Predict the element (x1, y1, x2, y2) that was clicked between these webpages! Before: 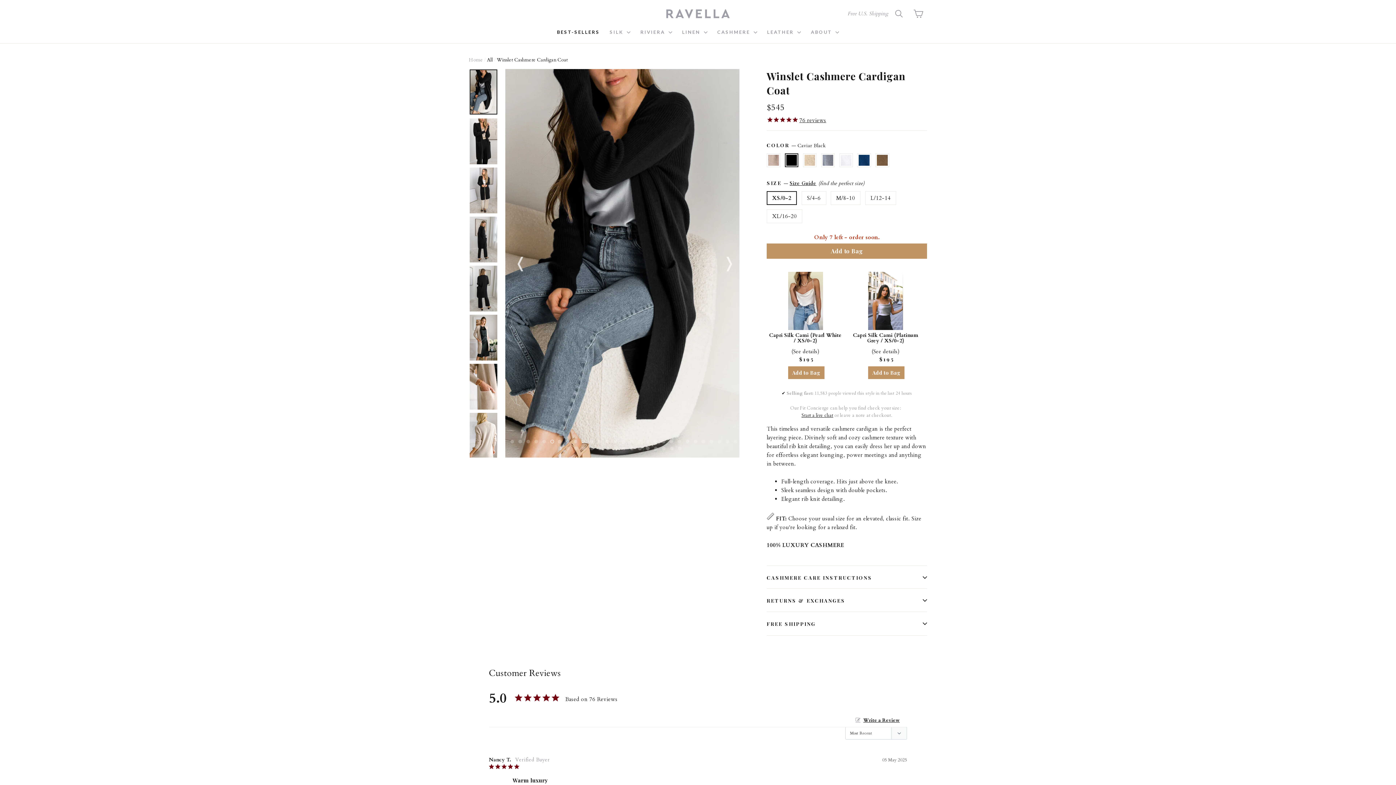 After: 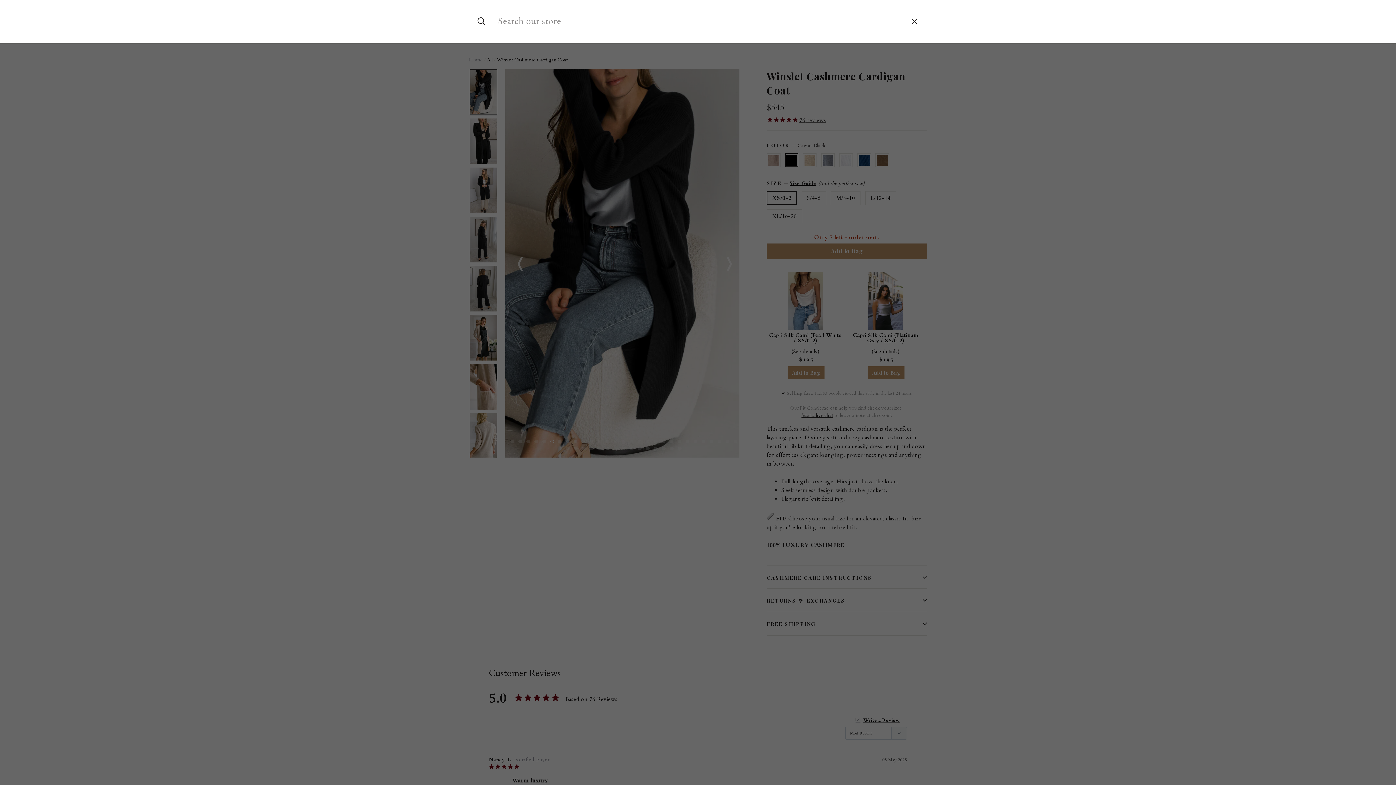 Action: label: SEARCH bbox: (890, 4, 907, 23)